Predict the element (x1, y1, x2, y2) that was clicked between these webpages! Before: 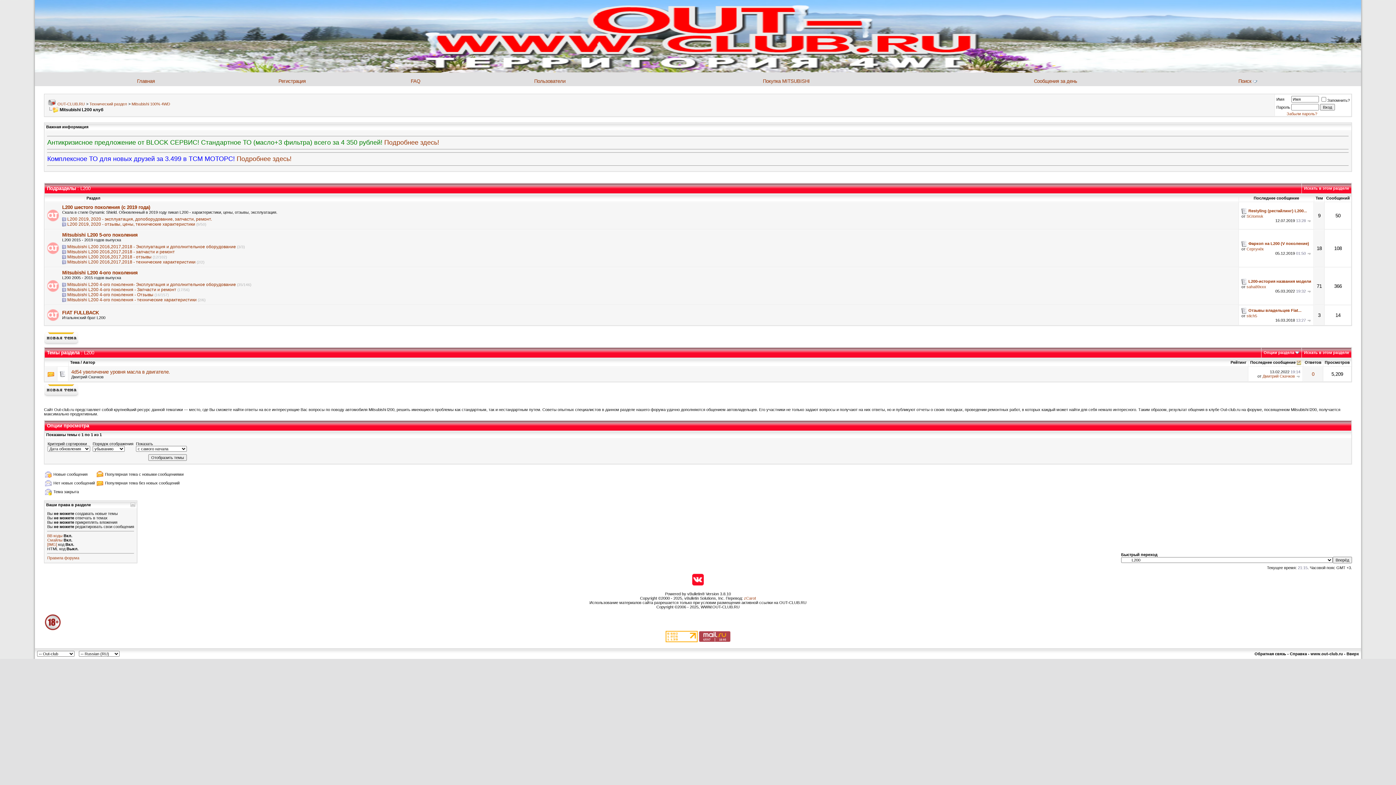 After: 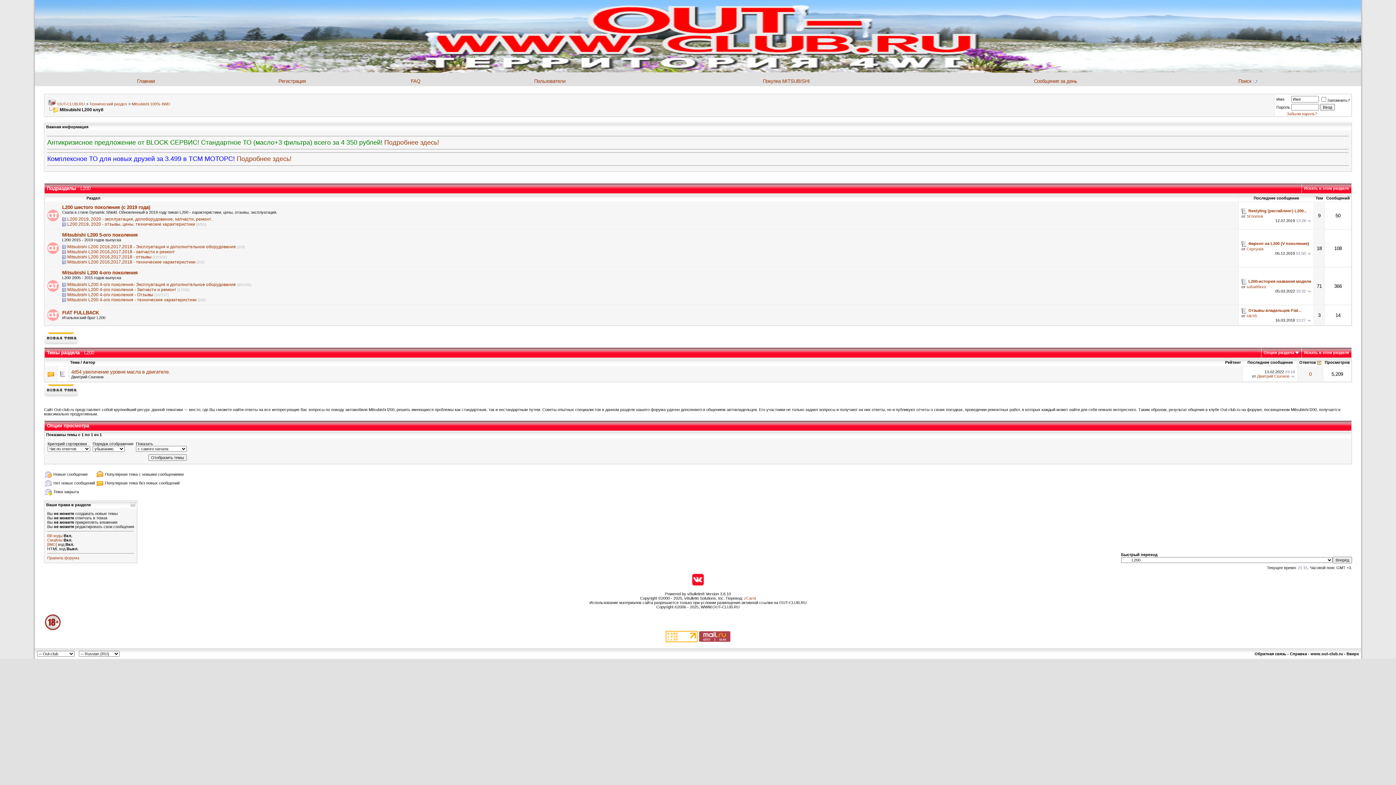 Action: label: Ответов bbox: (1305, 360, 1321, 364)